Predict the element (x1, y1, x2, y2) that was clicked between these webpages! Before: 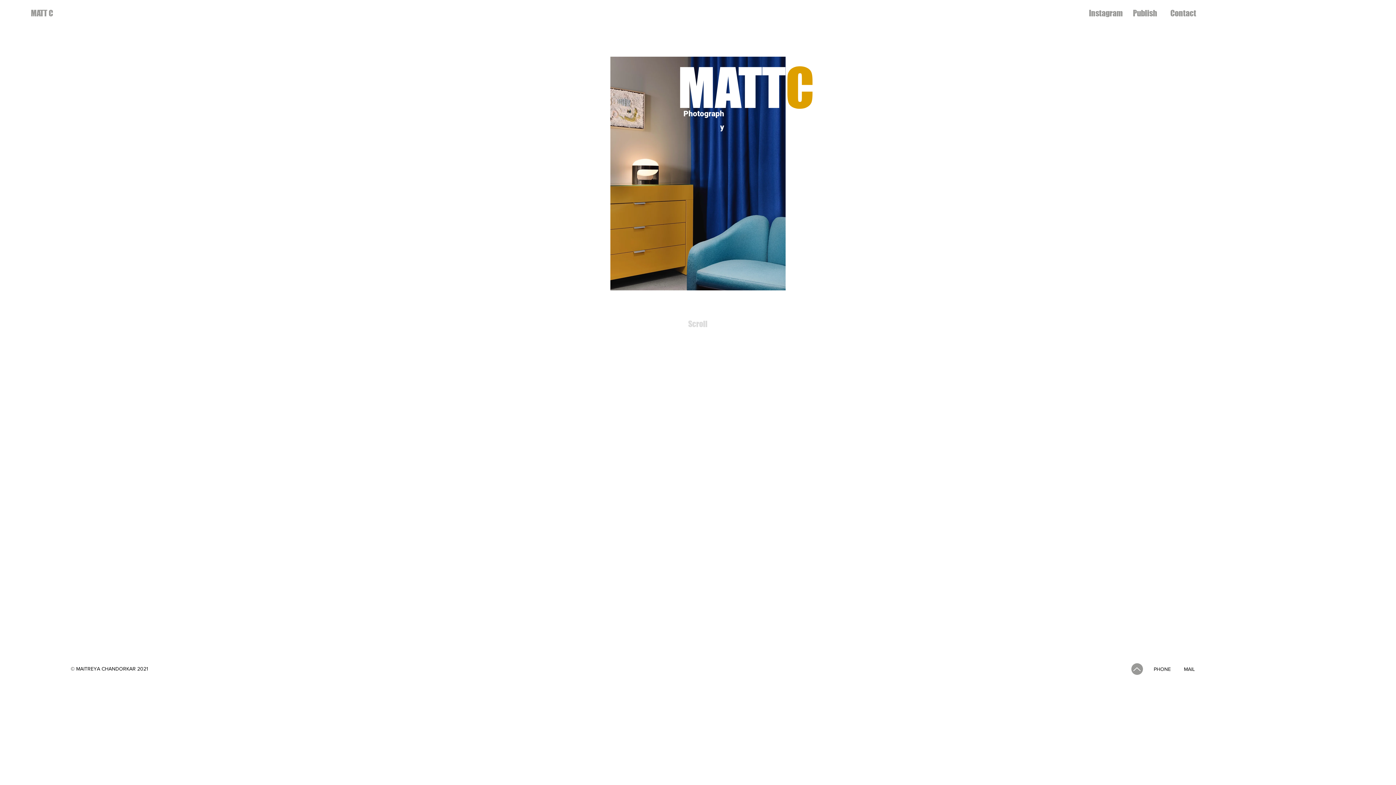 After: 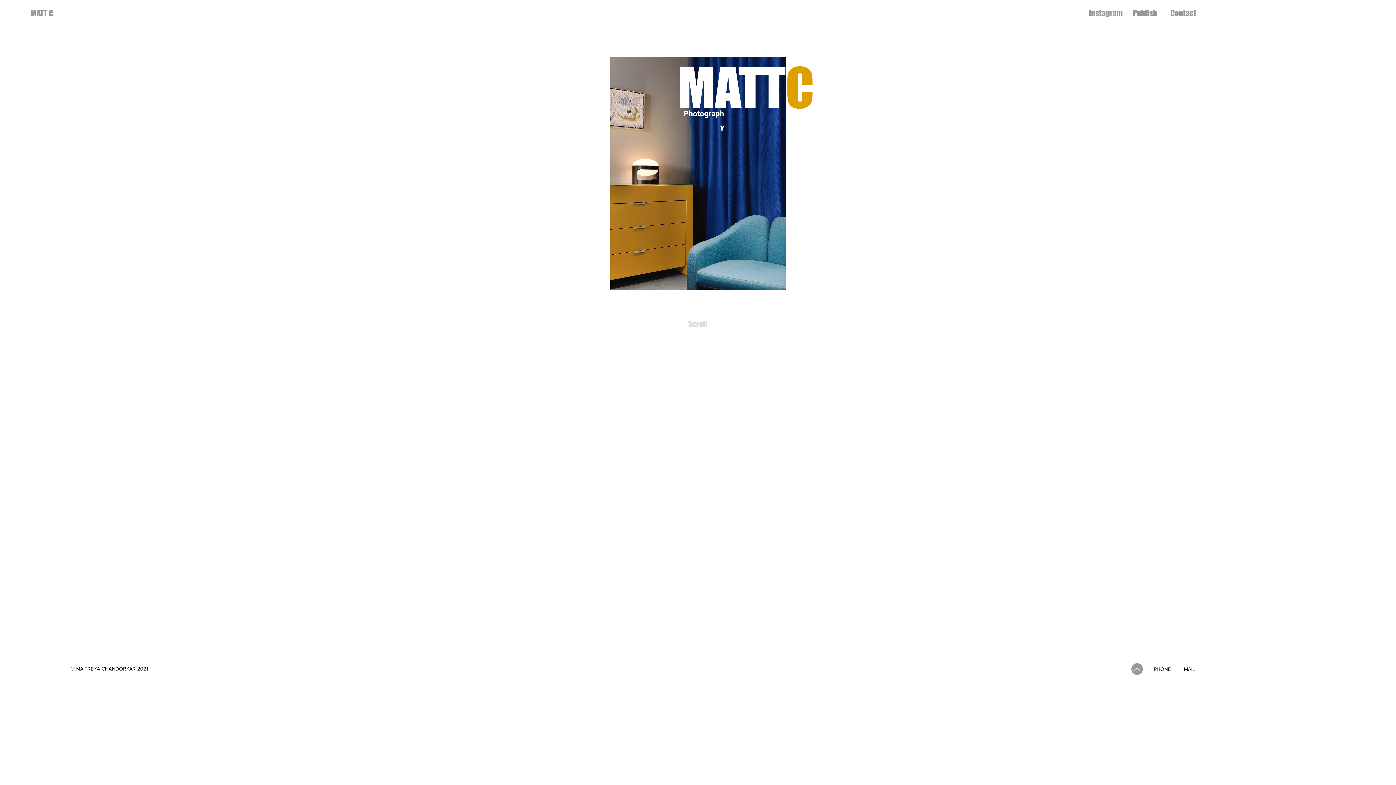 Action: bbox: (1154, 666, 1171, 672) label: PHONE